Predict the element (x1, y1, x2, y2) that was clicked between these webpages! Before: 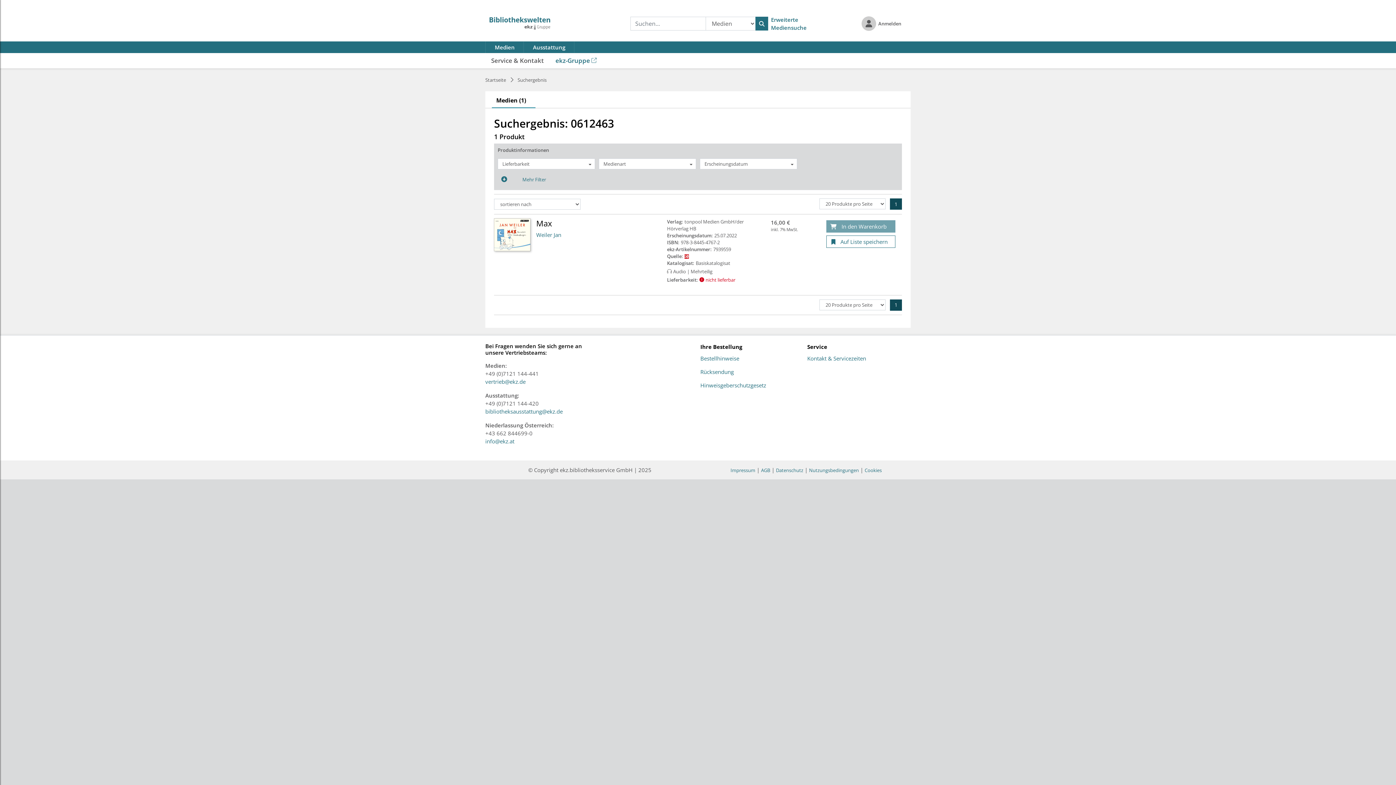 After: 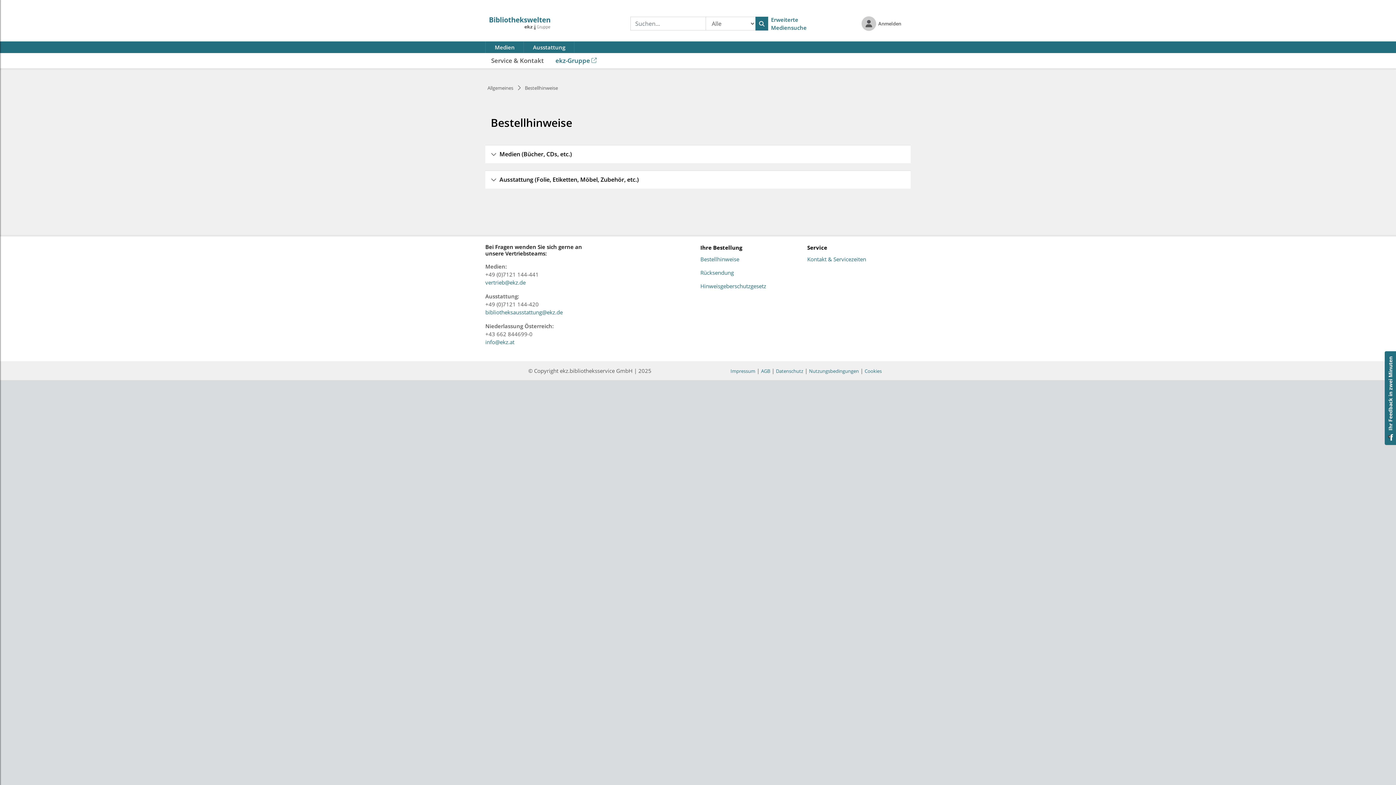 Action: label: Bestellhinweise bbox: (700, 356, 803, 361)